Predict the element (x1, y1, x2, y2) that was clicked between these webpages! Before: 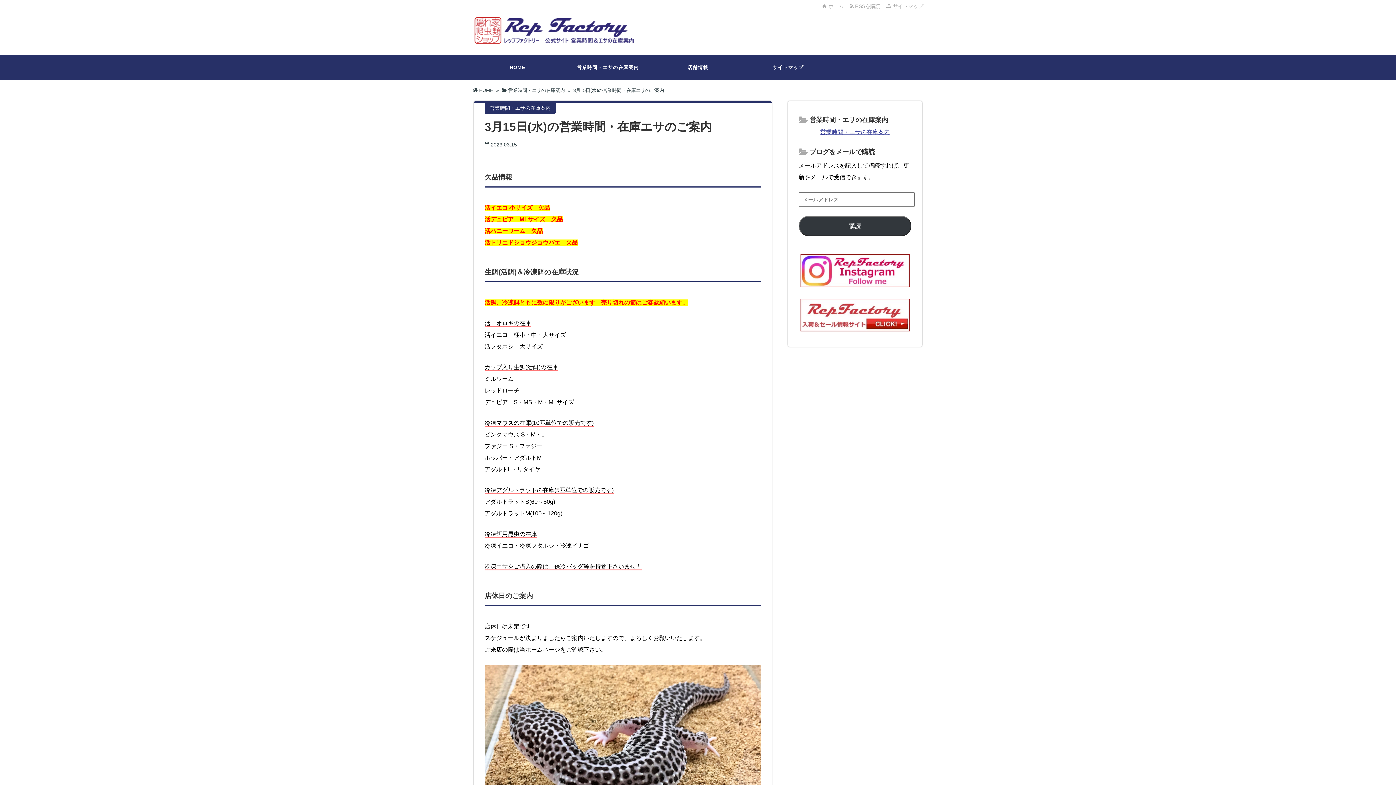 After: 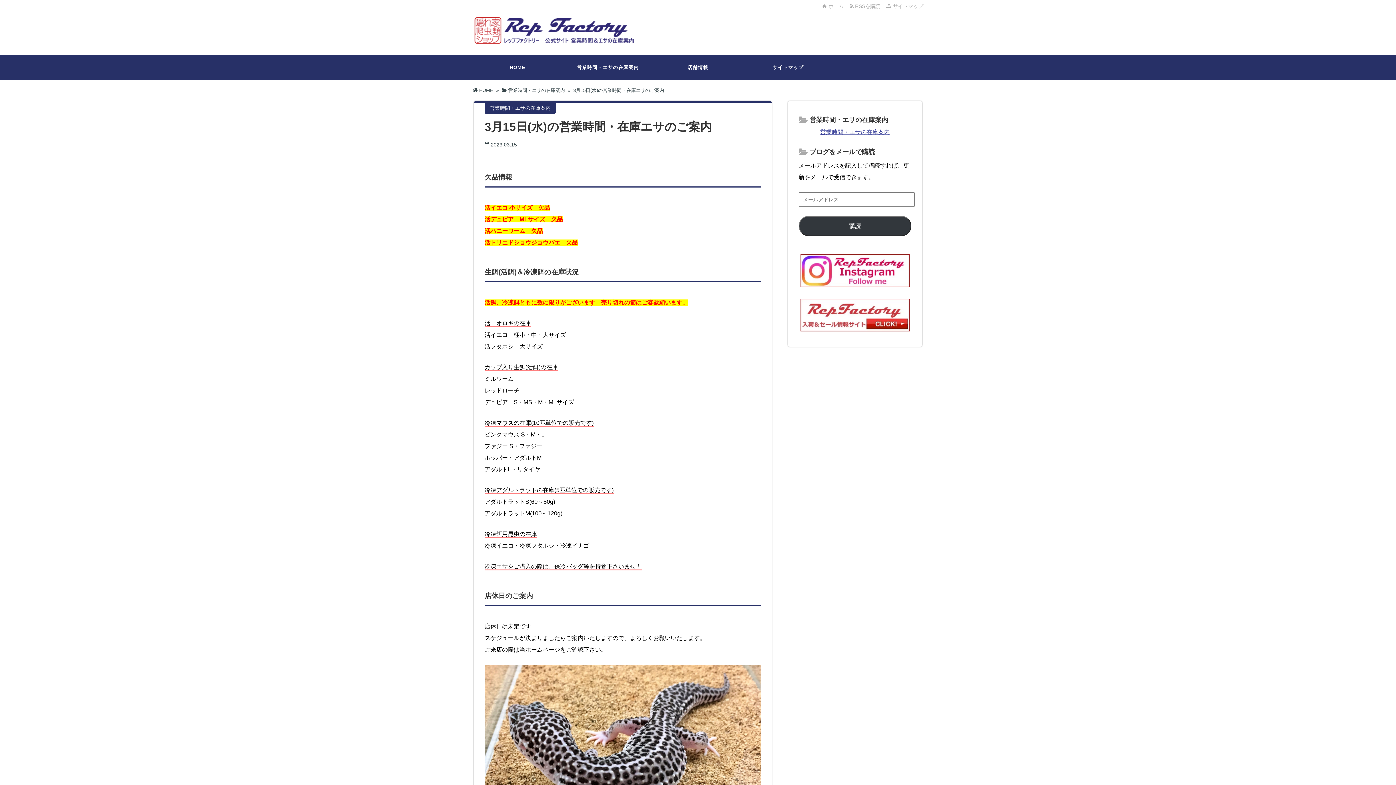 Action: label:  3月15日(水)の営業時間・在庫エサのご案内 bbox: (572, 87, 664, 93)